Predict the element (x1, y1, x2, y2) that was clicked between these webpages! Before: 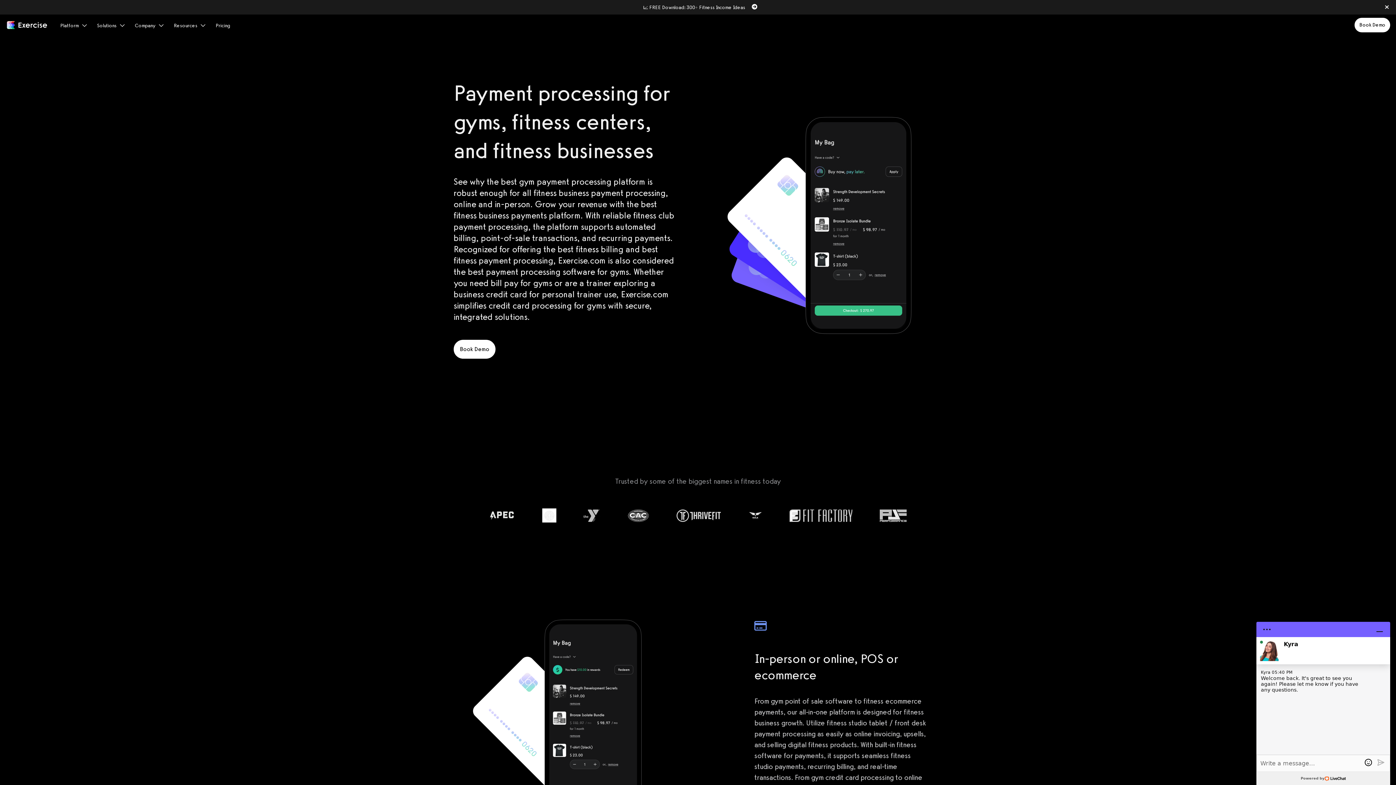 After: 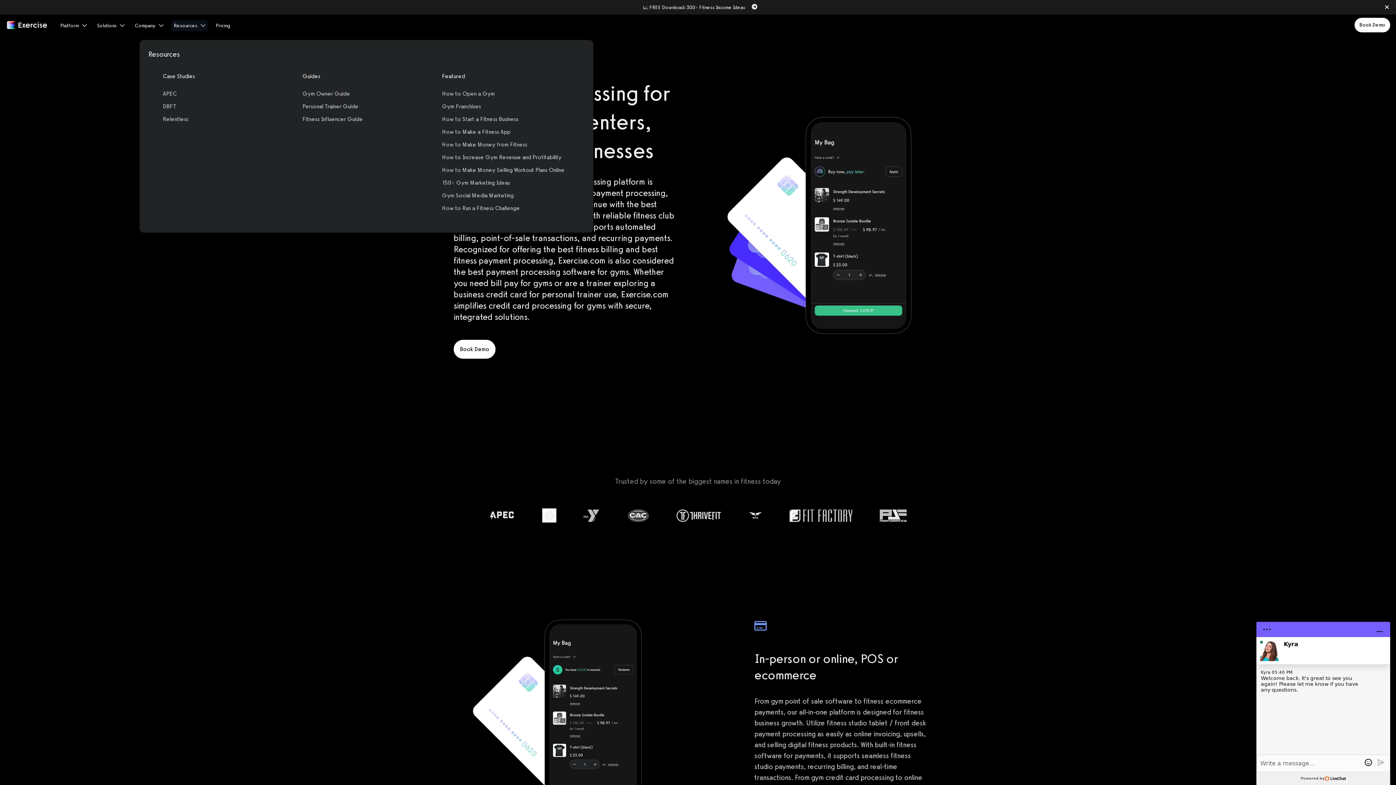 Action: bbox: (171, 15, 207, 36) label: Resources 